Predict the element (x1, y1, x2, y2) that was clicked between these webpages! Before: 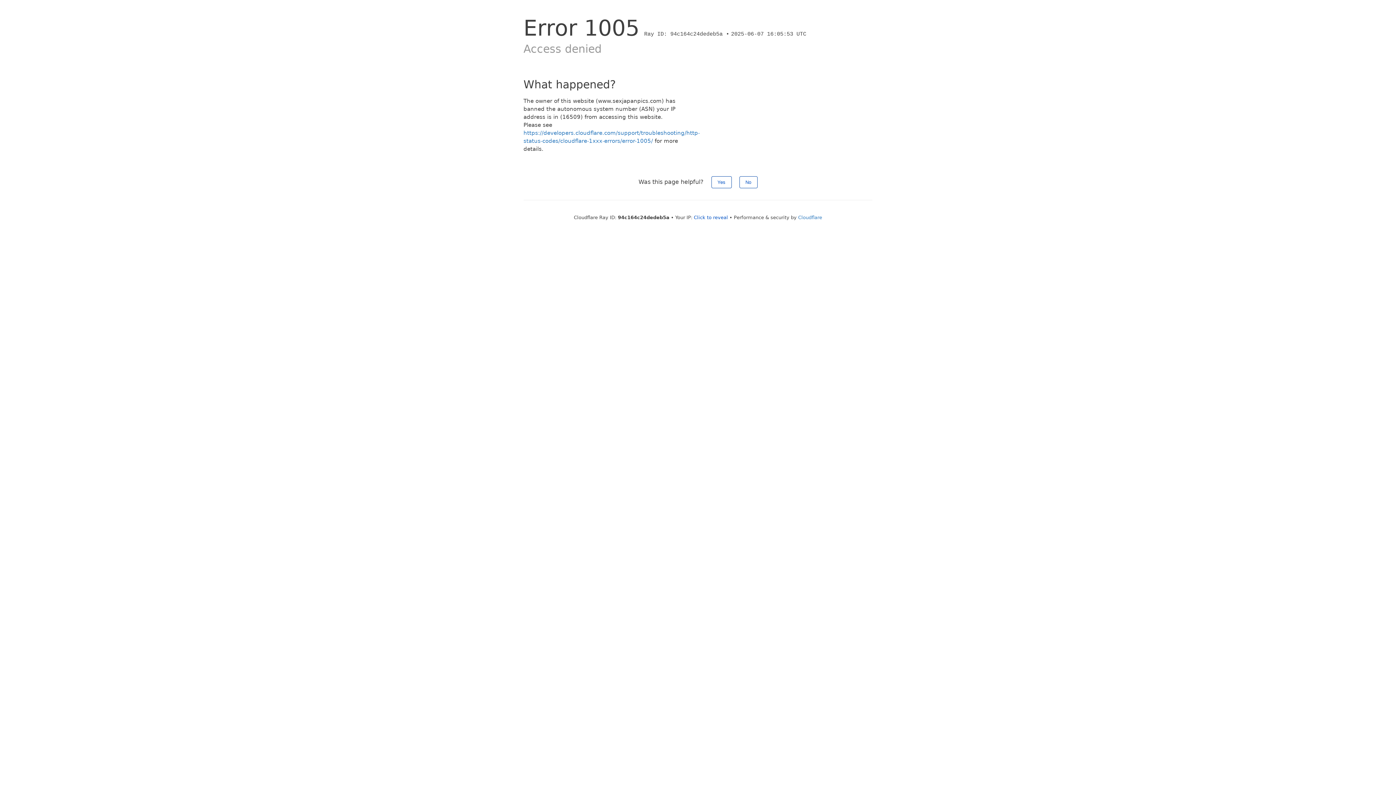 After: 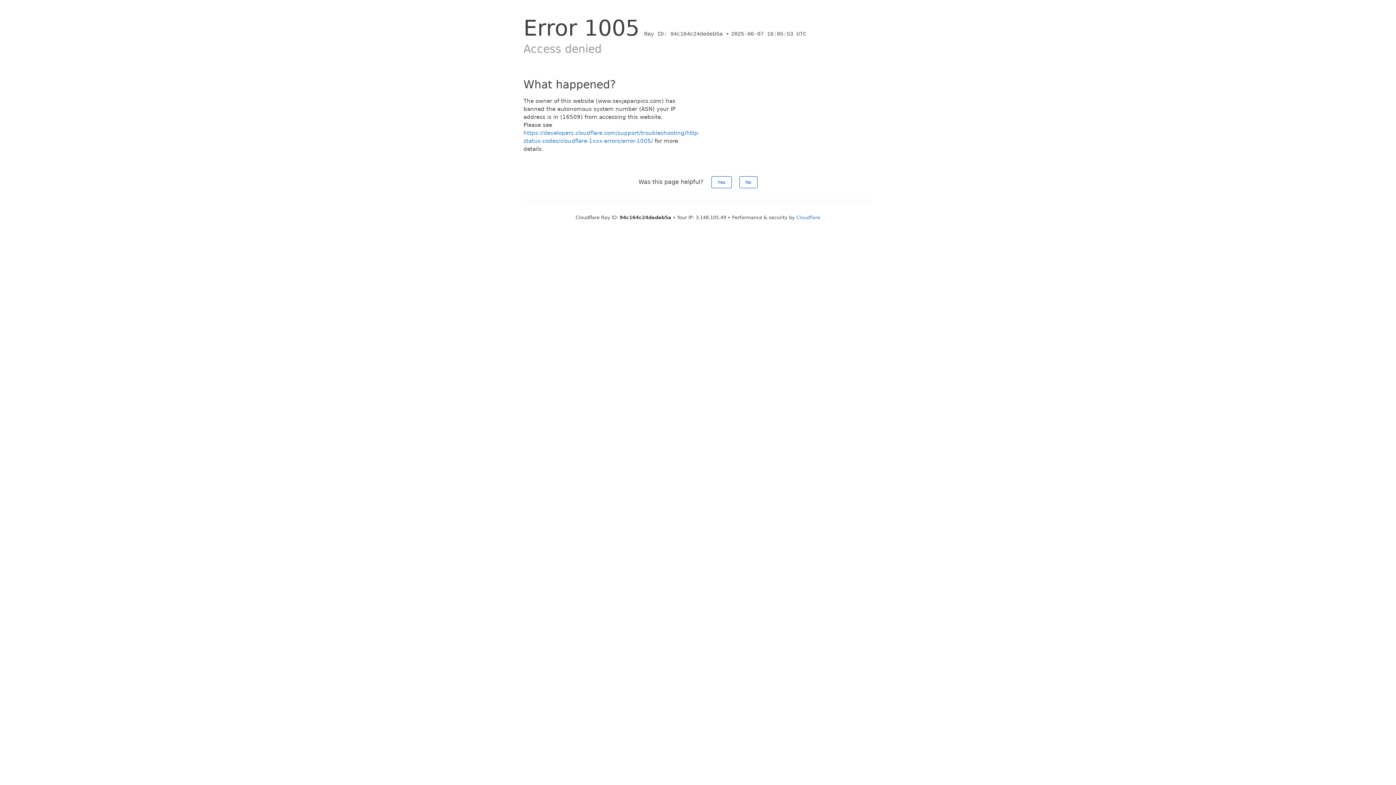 Action: label: Click to reveal bbox: (694, 214, 728, 220)